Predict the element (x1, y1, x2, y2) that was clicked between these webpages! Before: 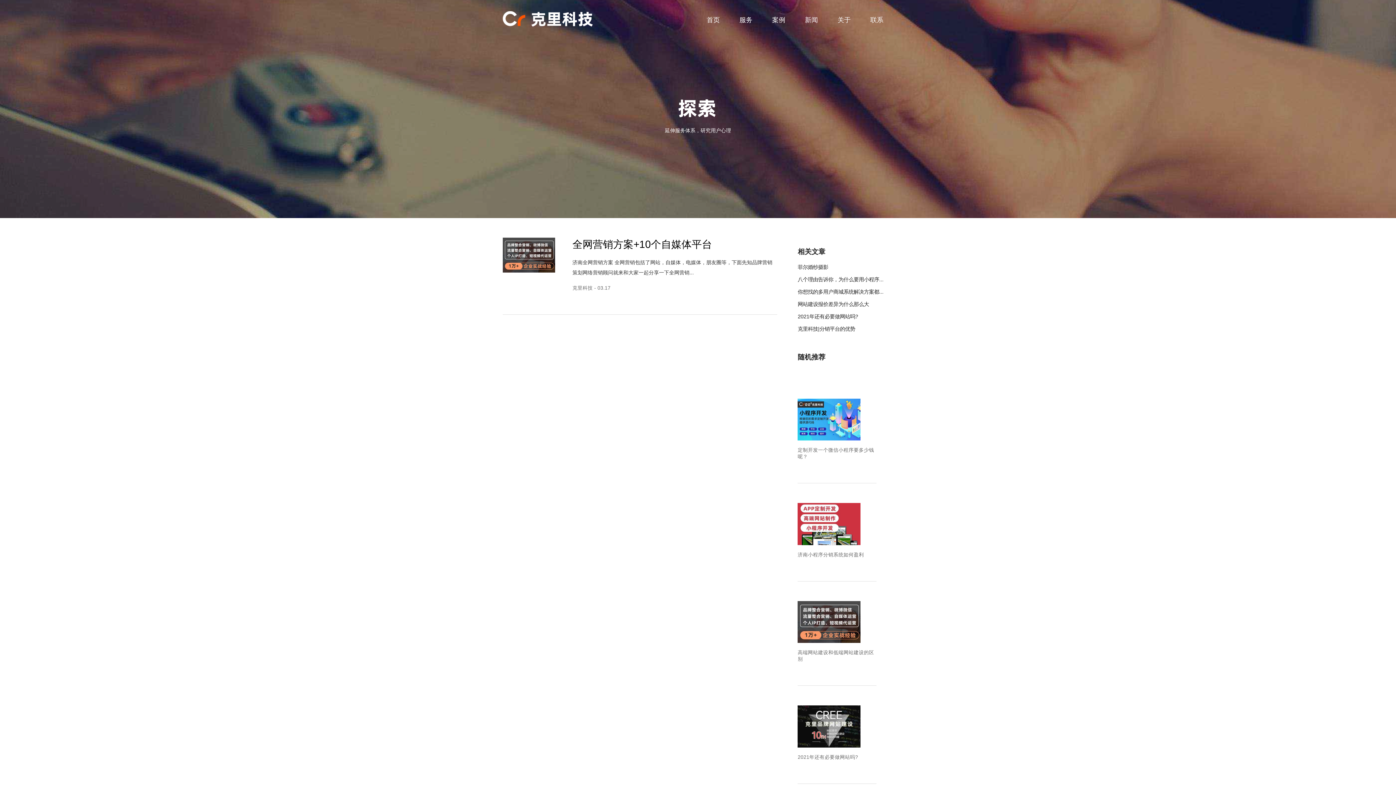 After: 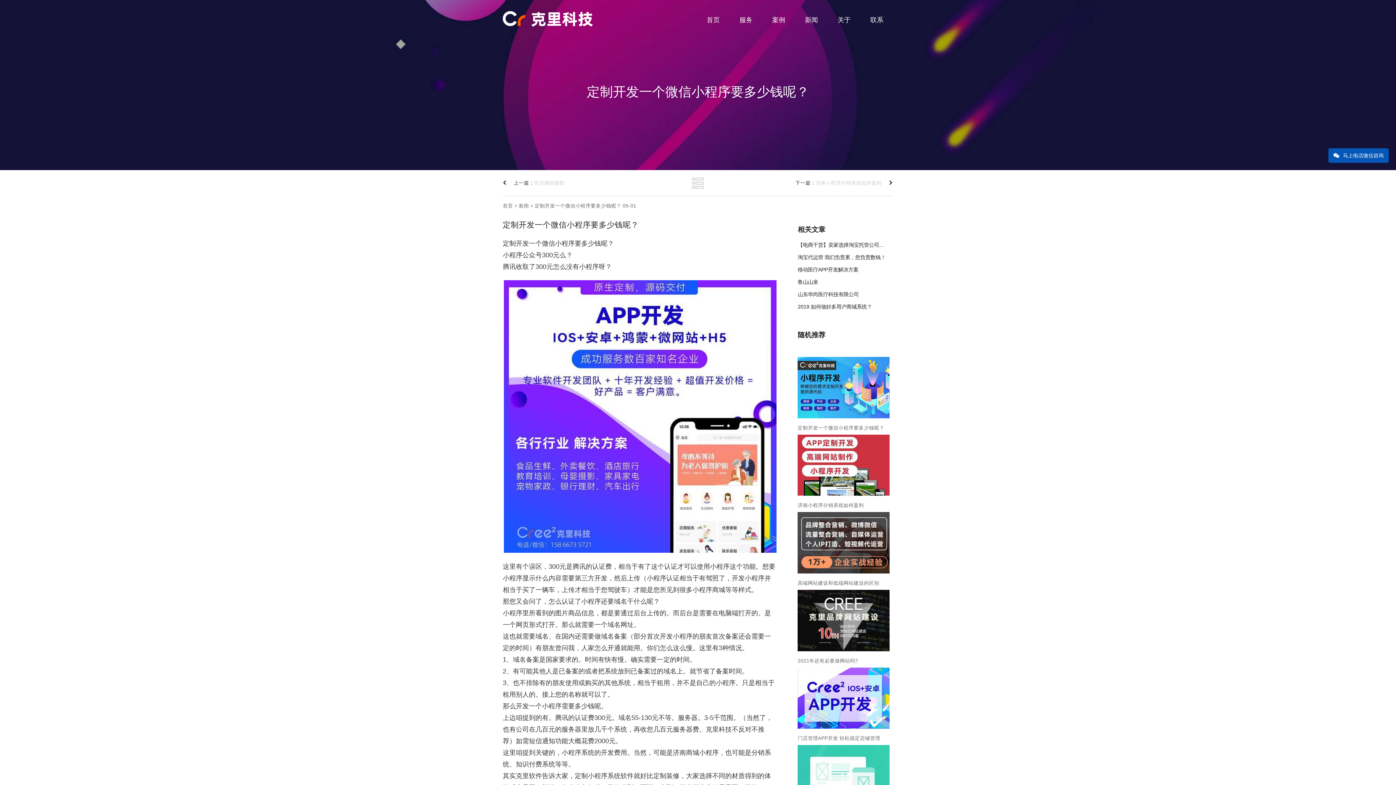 Action: label: 定制开发一个微信小程序要多少钱呢？ bbox: (797, 398, 876, 460)